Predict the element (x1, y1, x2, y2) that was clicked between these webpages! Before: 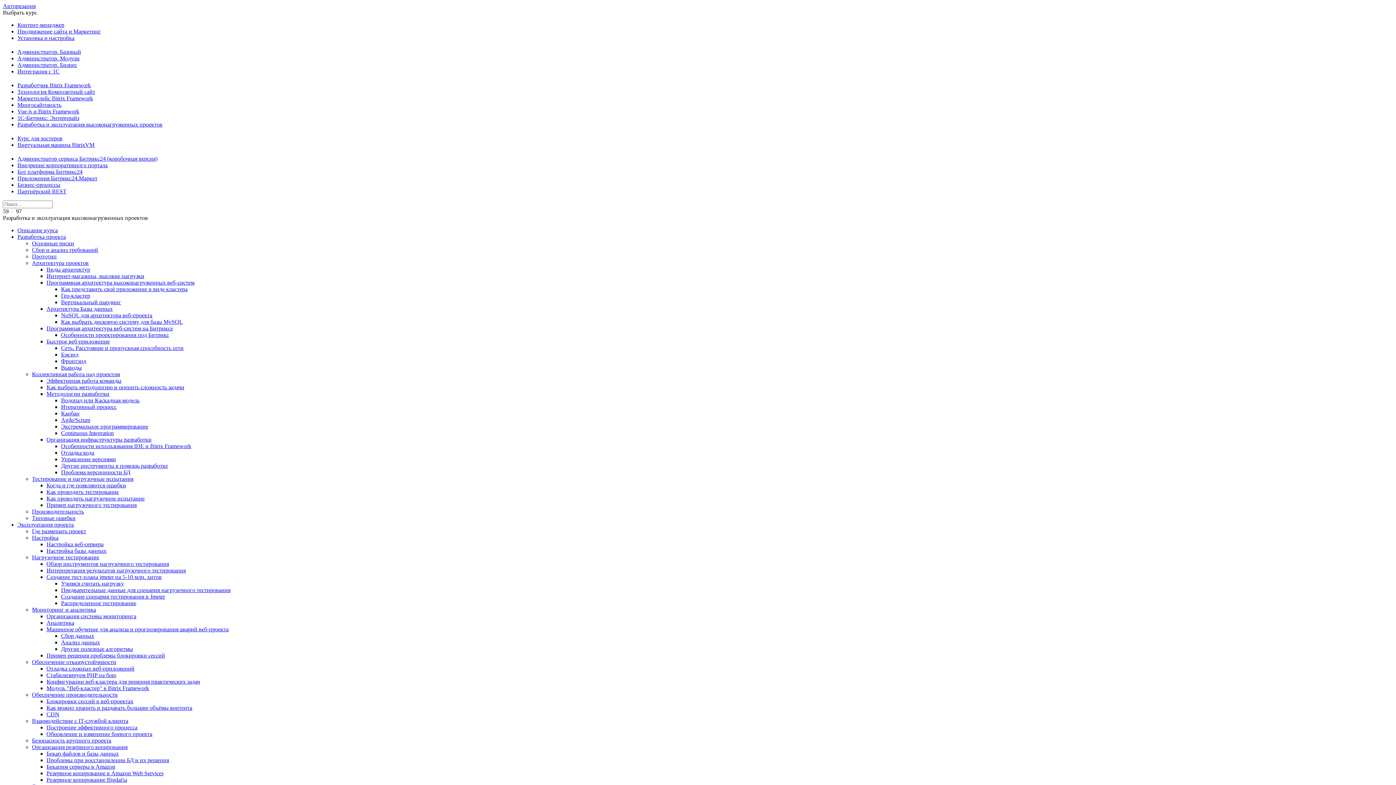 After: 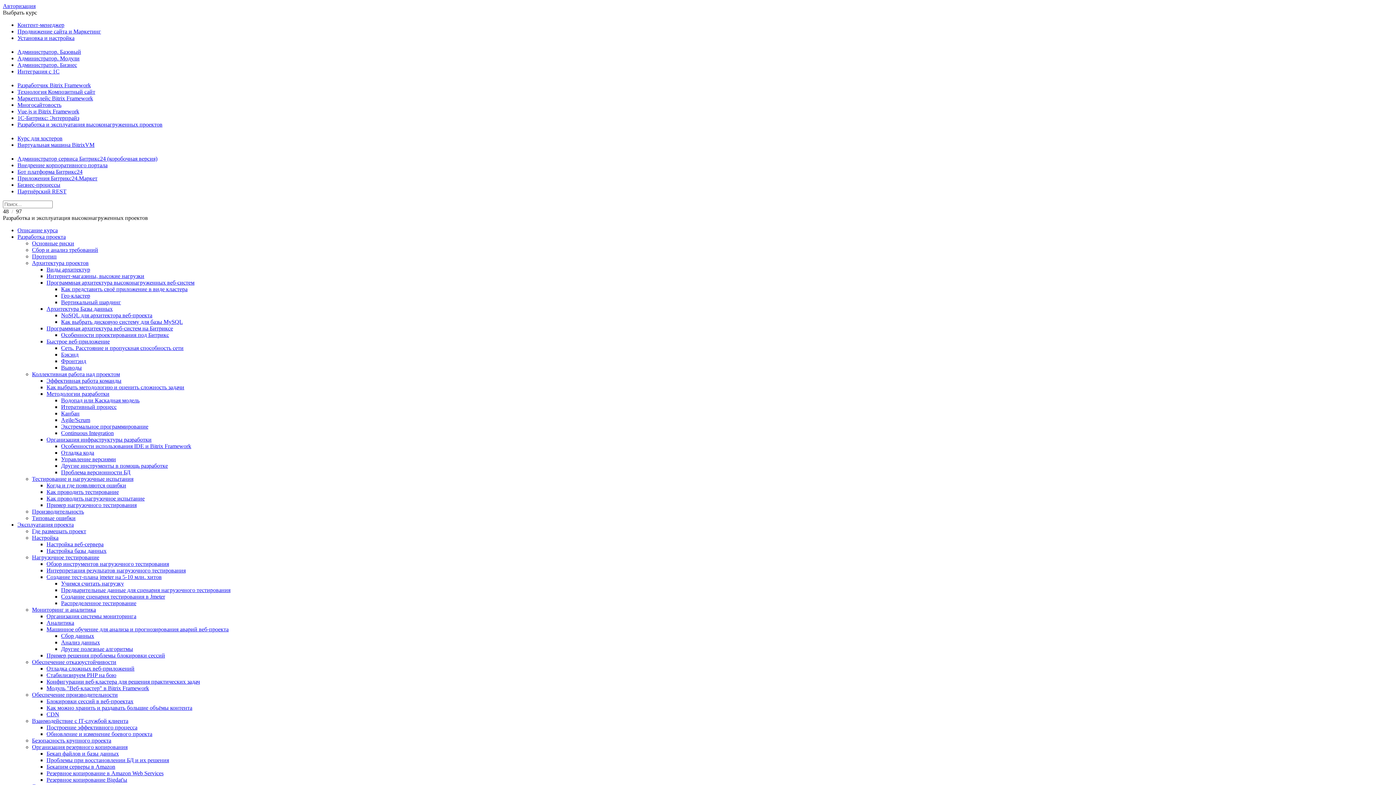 Action: label: Настройка веб-сервера bbox: (46, 541, 103, 547)